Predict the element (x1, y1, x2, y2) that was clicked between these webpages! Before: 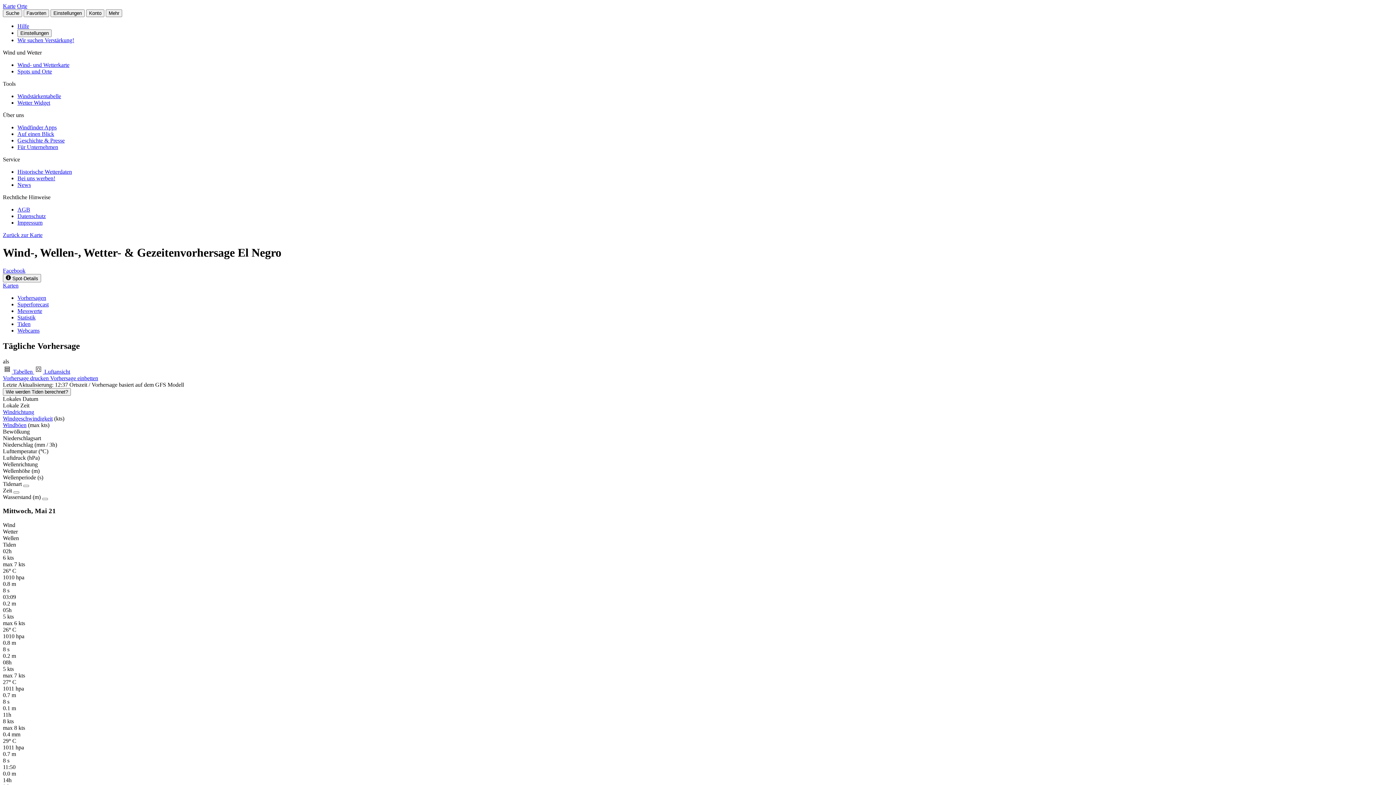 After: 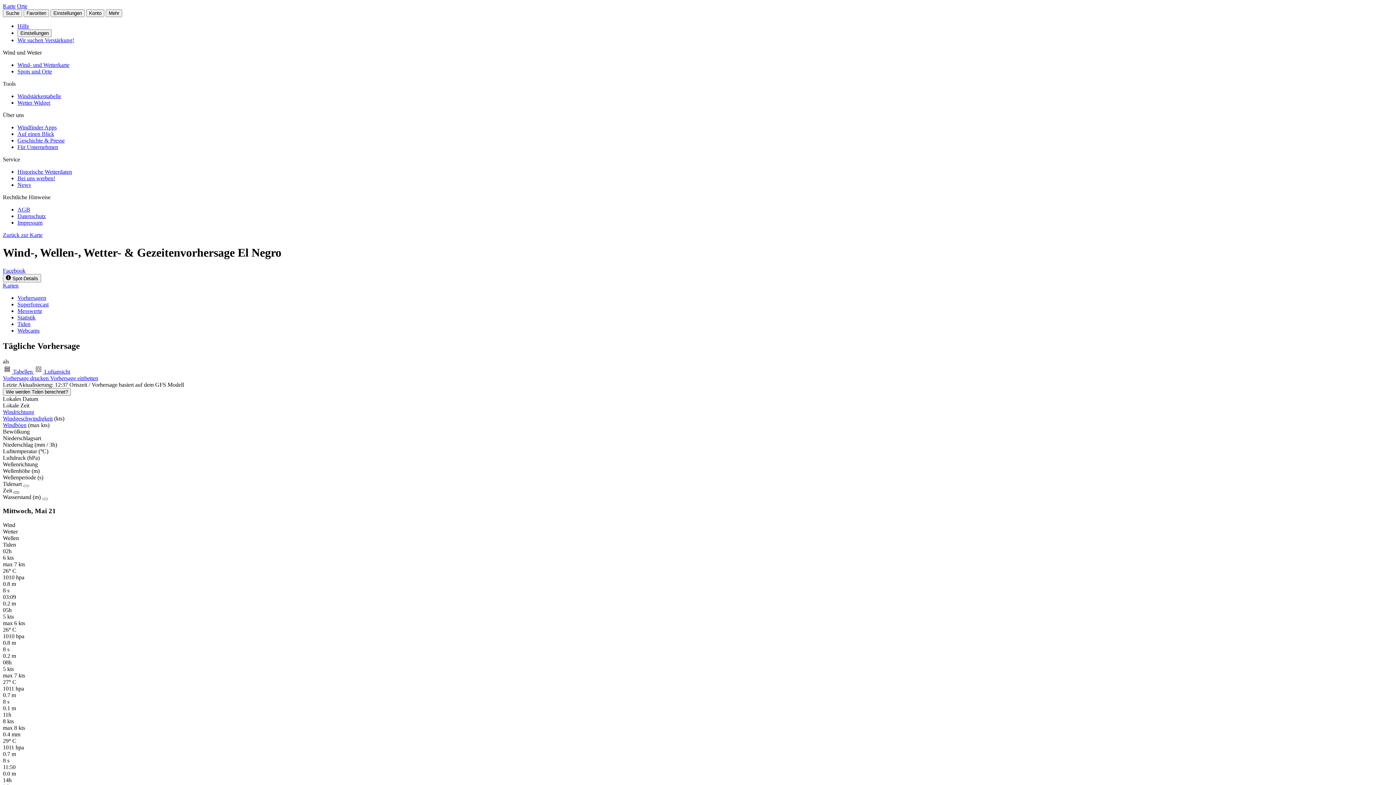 Action: bbox: (13, 491, 19, 493) label: Show information about tide forecasts